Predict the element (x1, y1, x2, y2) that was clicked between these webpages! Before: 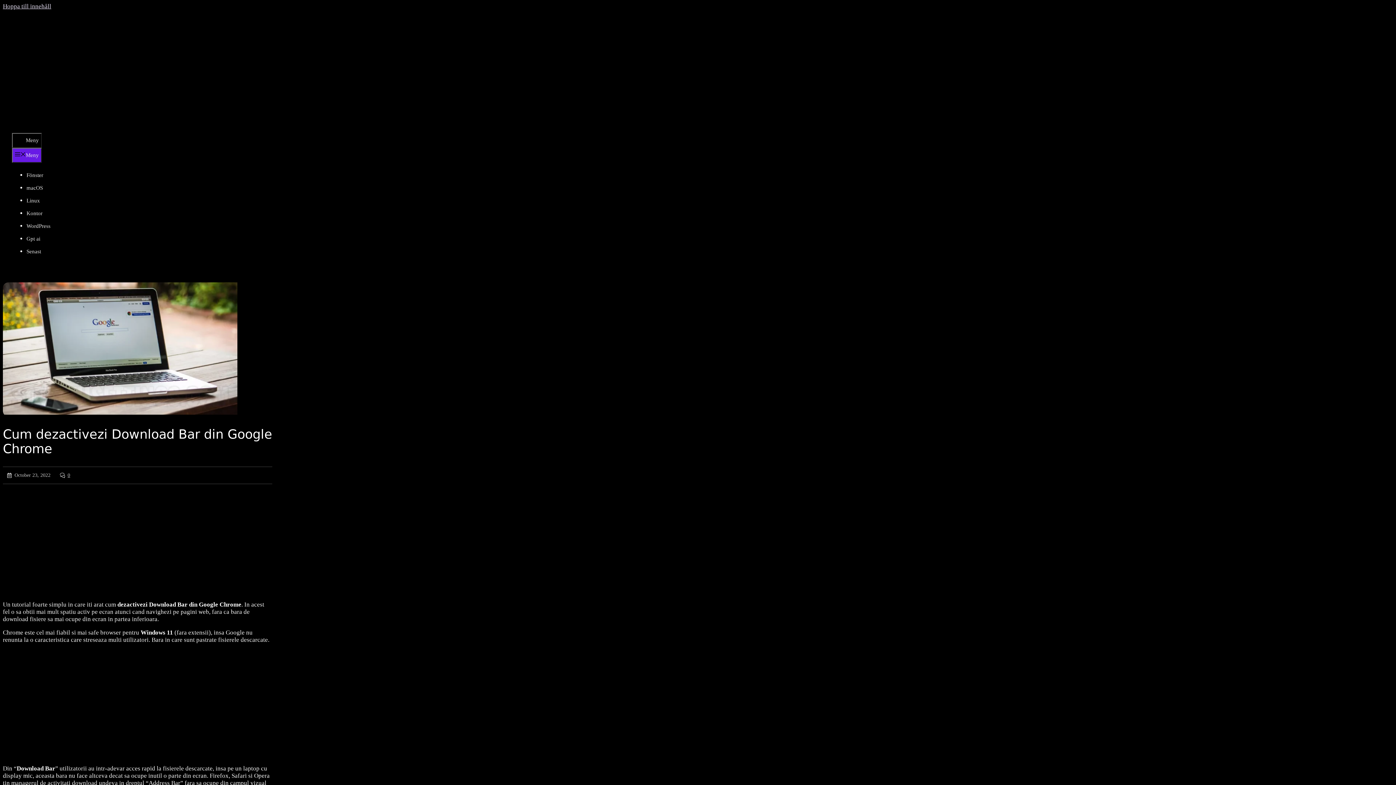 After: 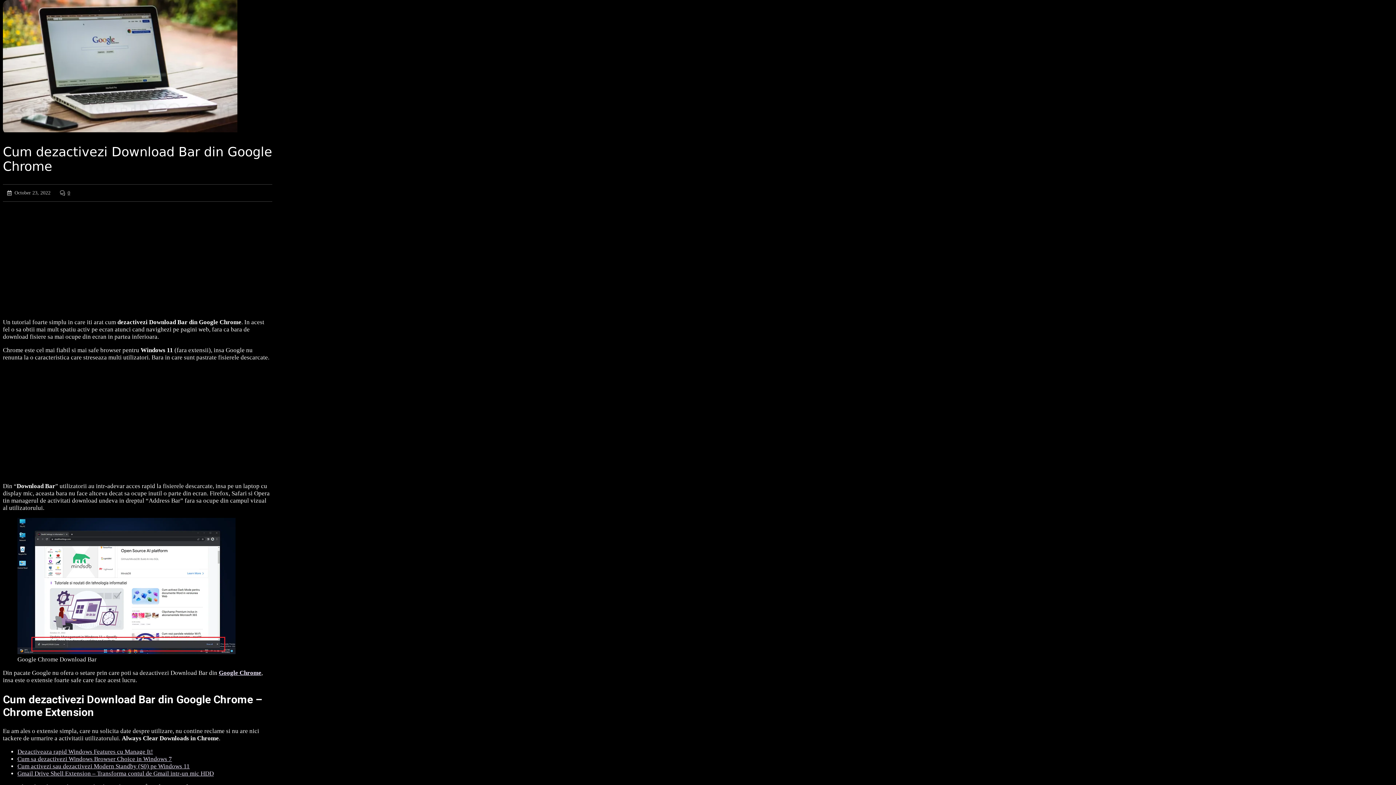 Action: label: Hoppa till innehåll bbox: (2, 2, 51, 9)